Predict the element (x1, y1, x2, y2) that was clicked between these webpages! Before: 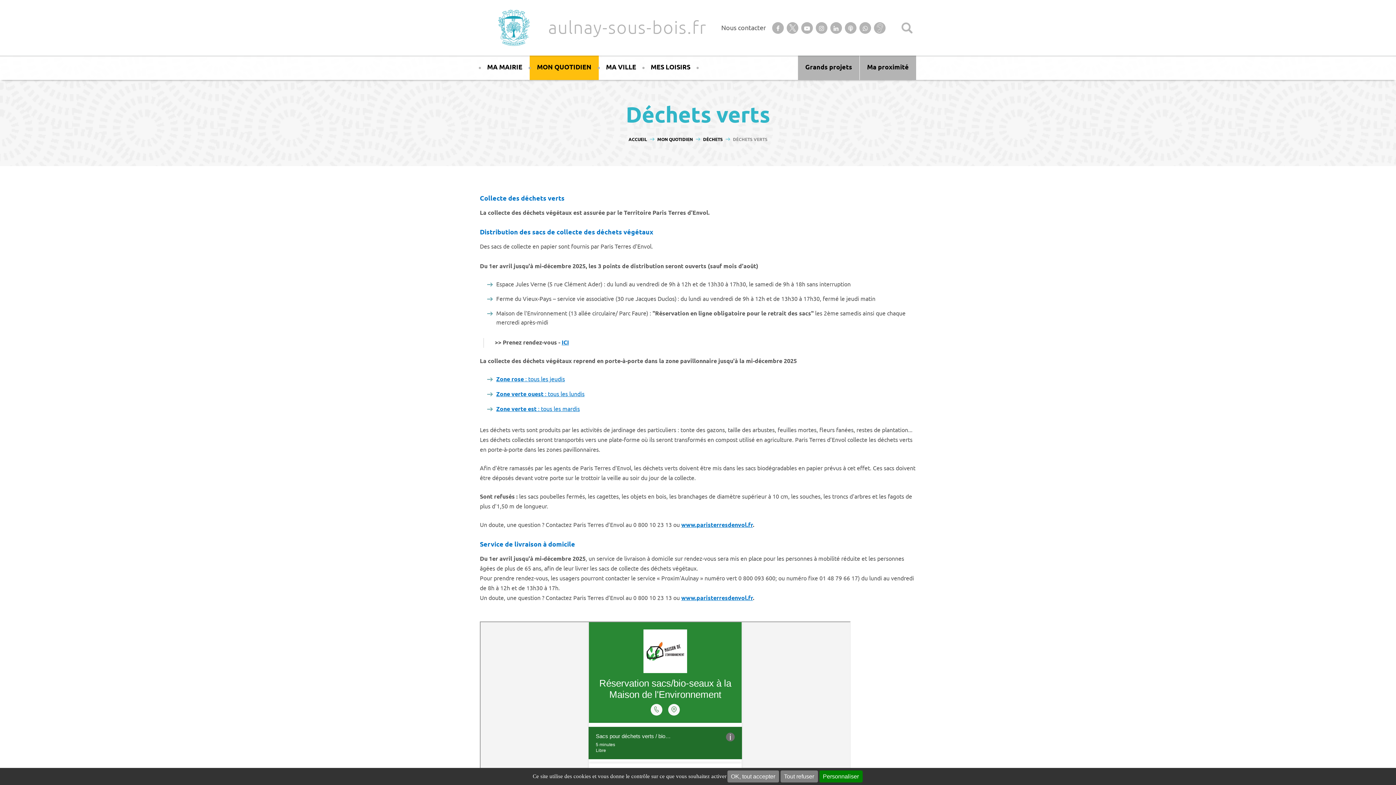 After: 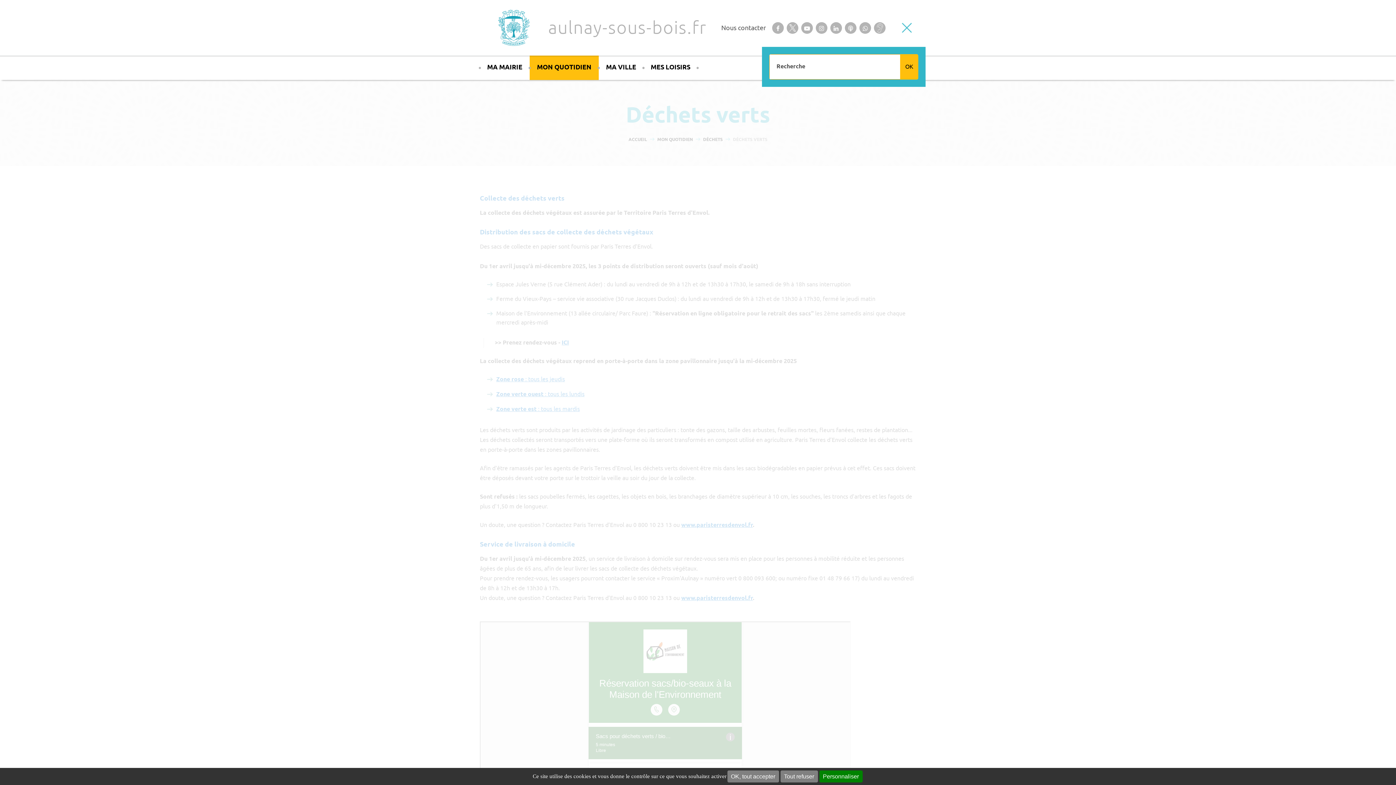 Action: bbox: (898, 18, 916, 37) label: Recherche